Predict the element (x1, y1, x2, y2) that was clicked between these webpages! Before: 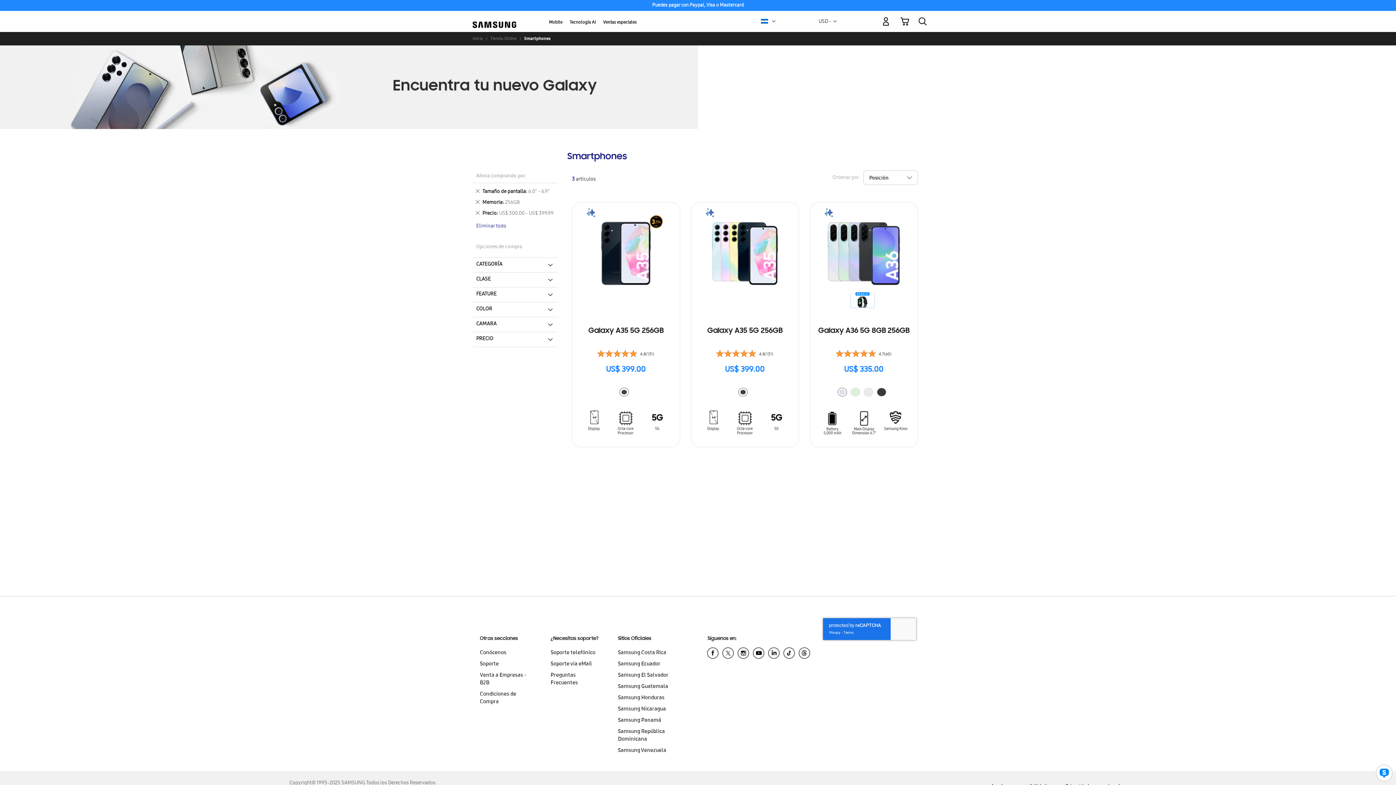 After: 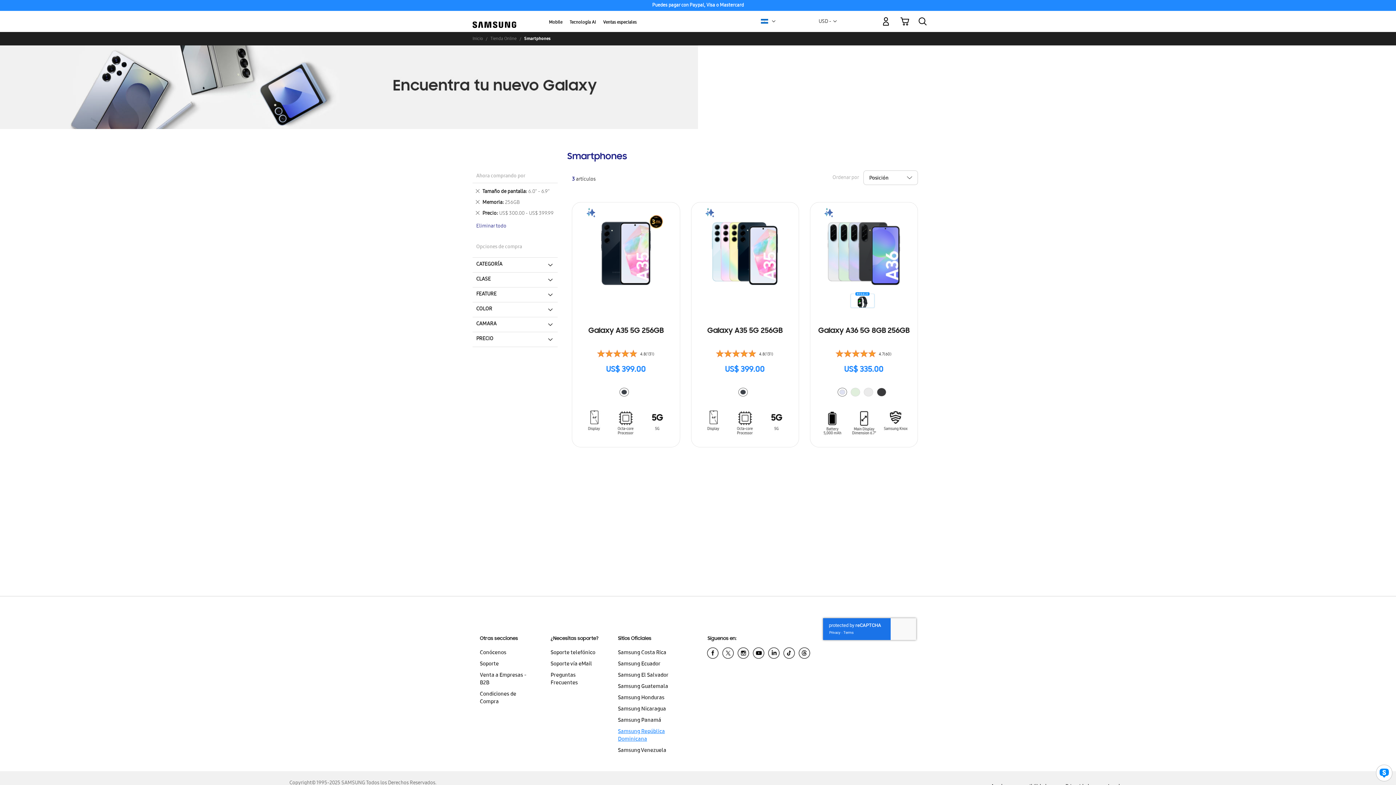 Action: label: Samsung República Dominicana bbox: (618, 726, 689, 745)